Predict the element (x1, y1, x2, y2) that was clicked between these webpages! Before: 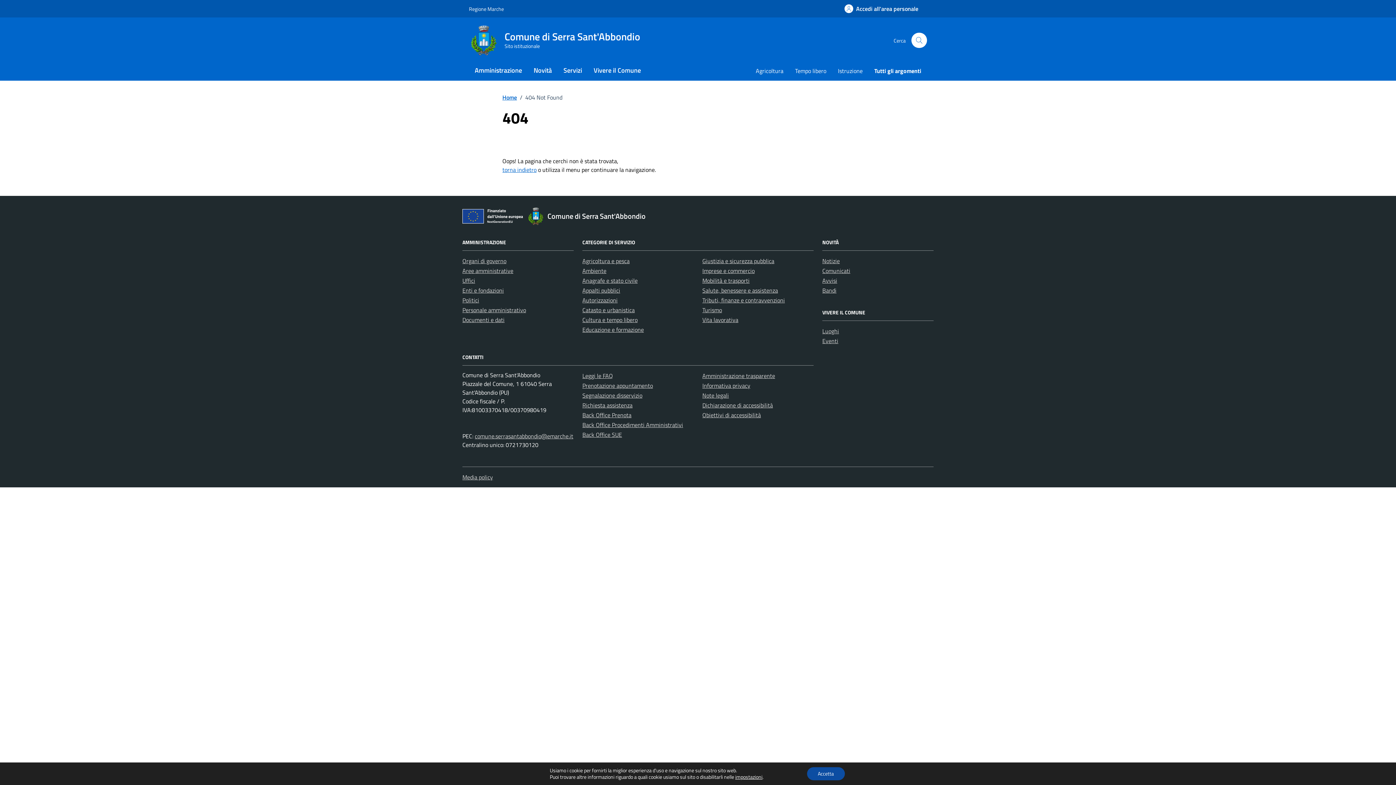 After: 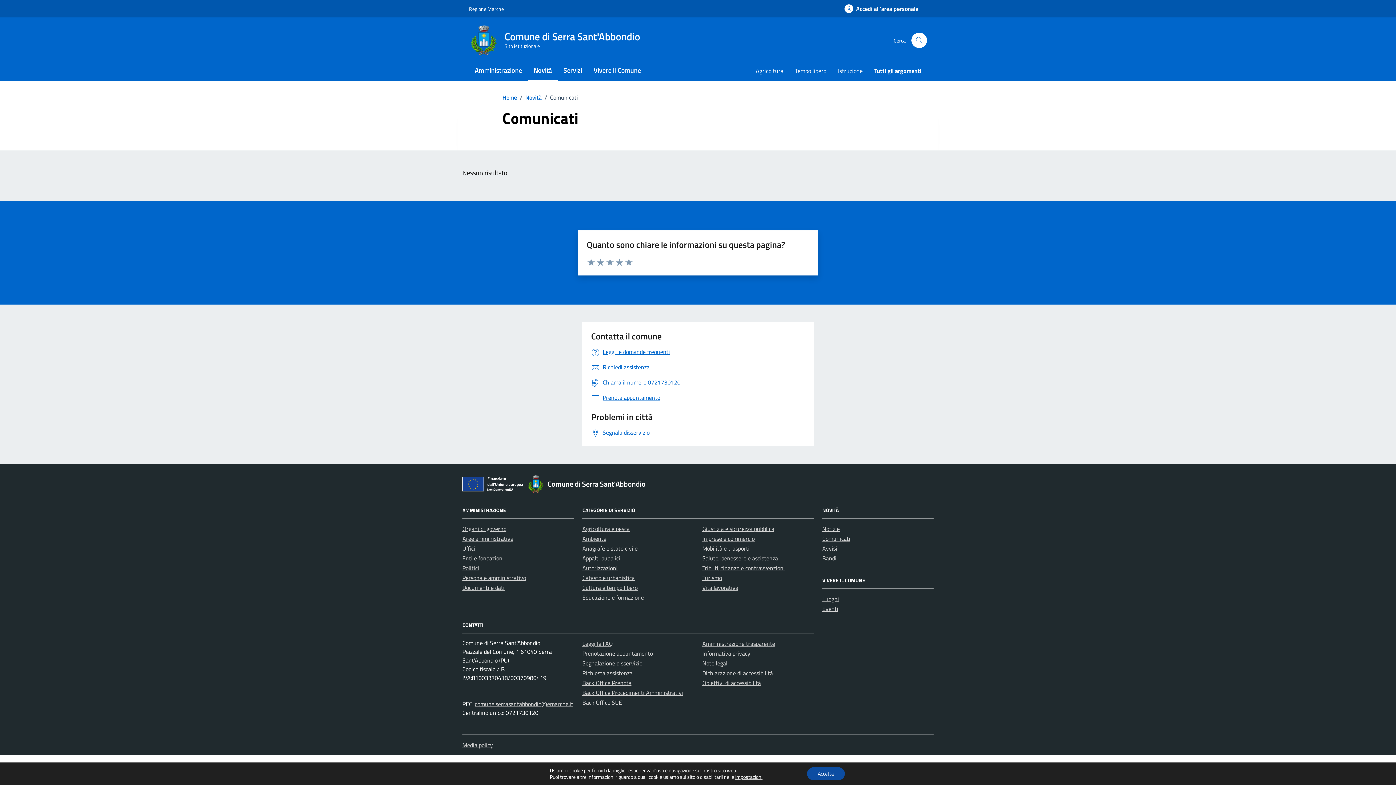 Action: label: Comunicati bbox: (822, 266, 850, 275)